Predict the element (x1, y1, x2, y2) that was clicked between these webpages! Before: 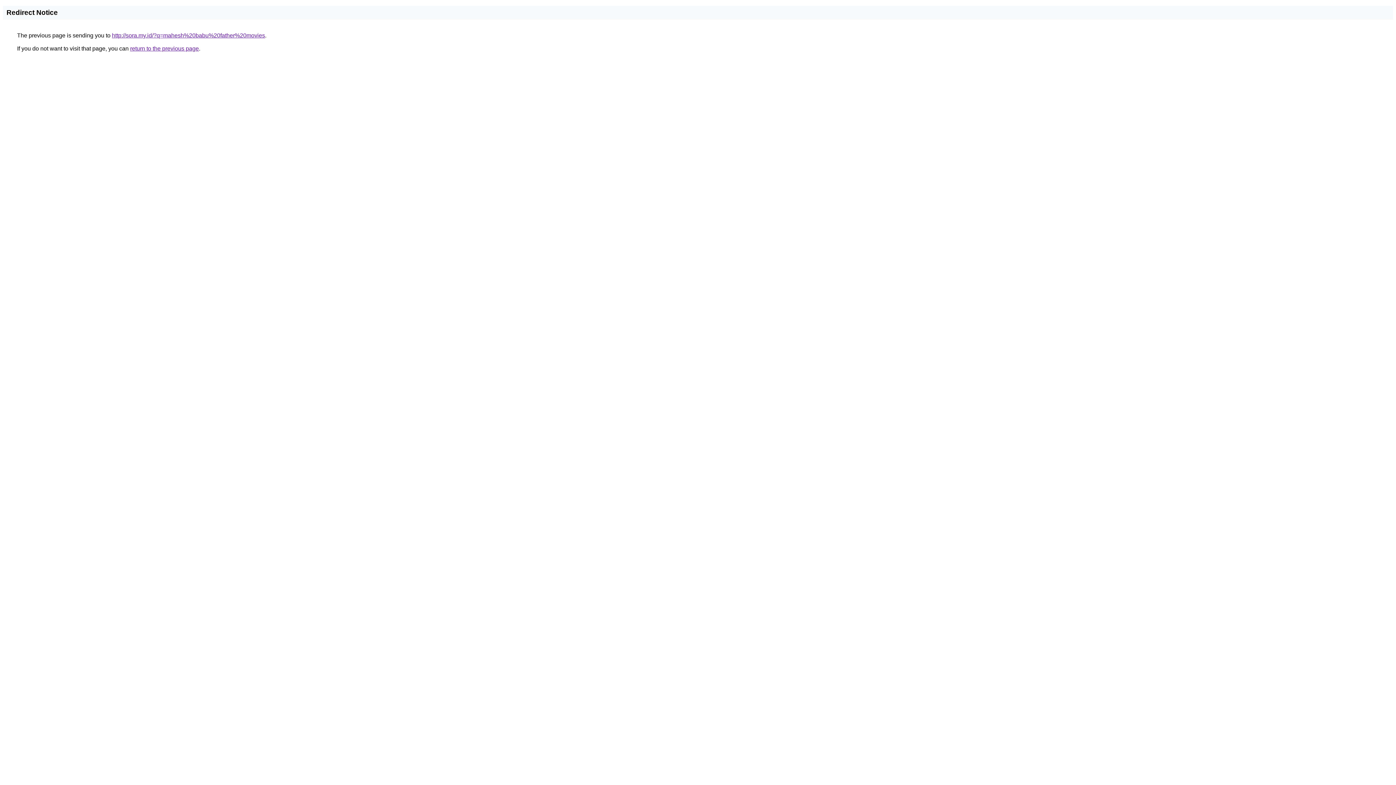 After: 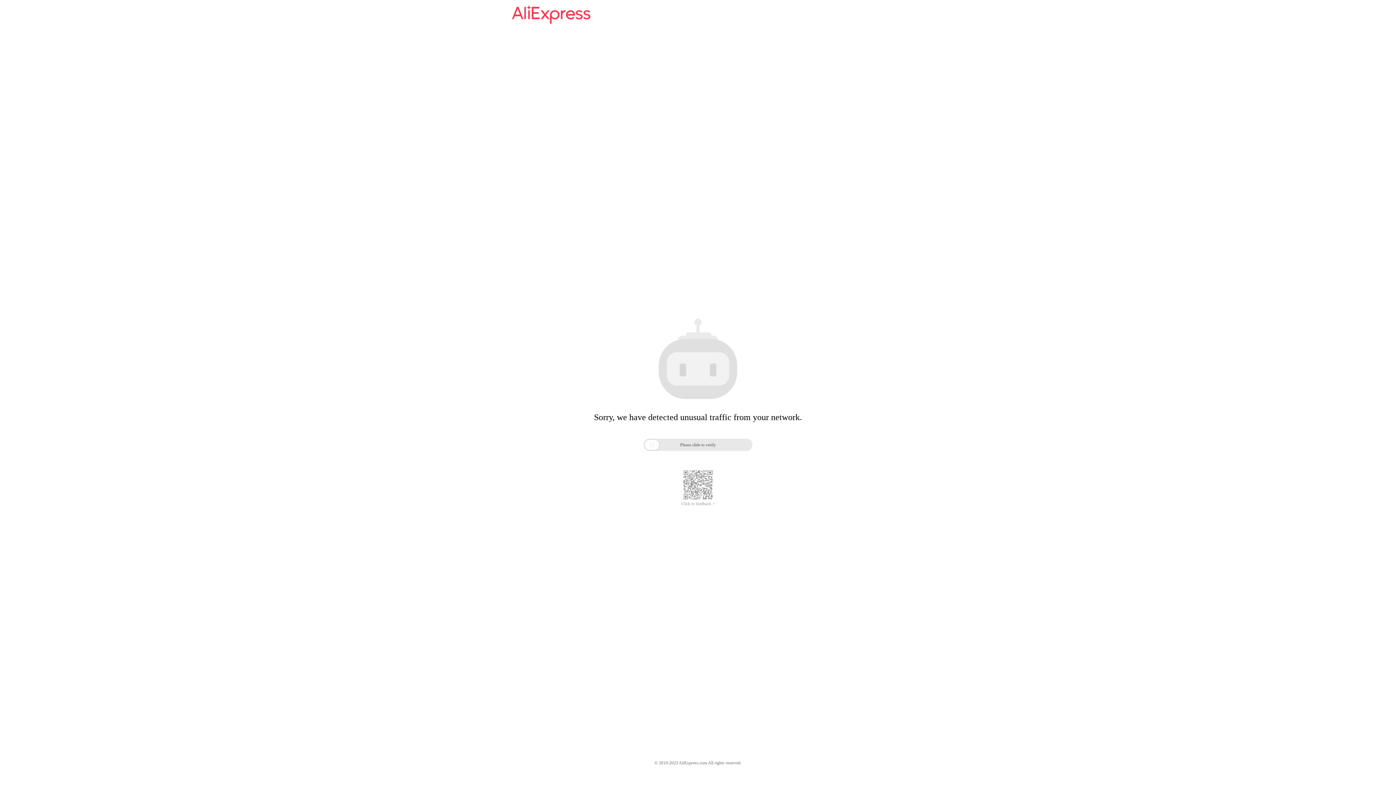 Action: label: http://sora.my.id/?q=mahesh%20babu%20father%20movies bbox: (112, 32, 265, 38)